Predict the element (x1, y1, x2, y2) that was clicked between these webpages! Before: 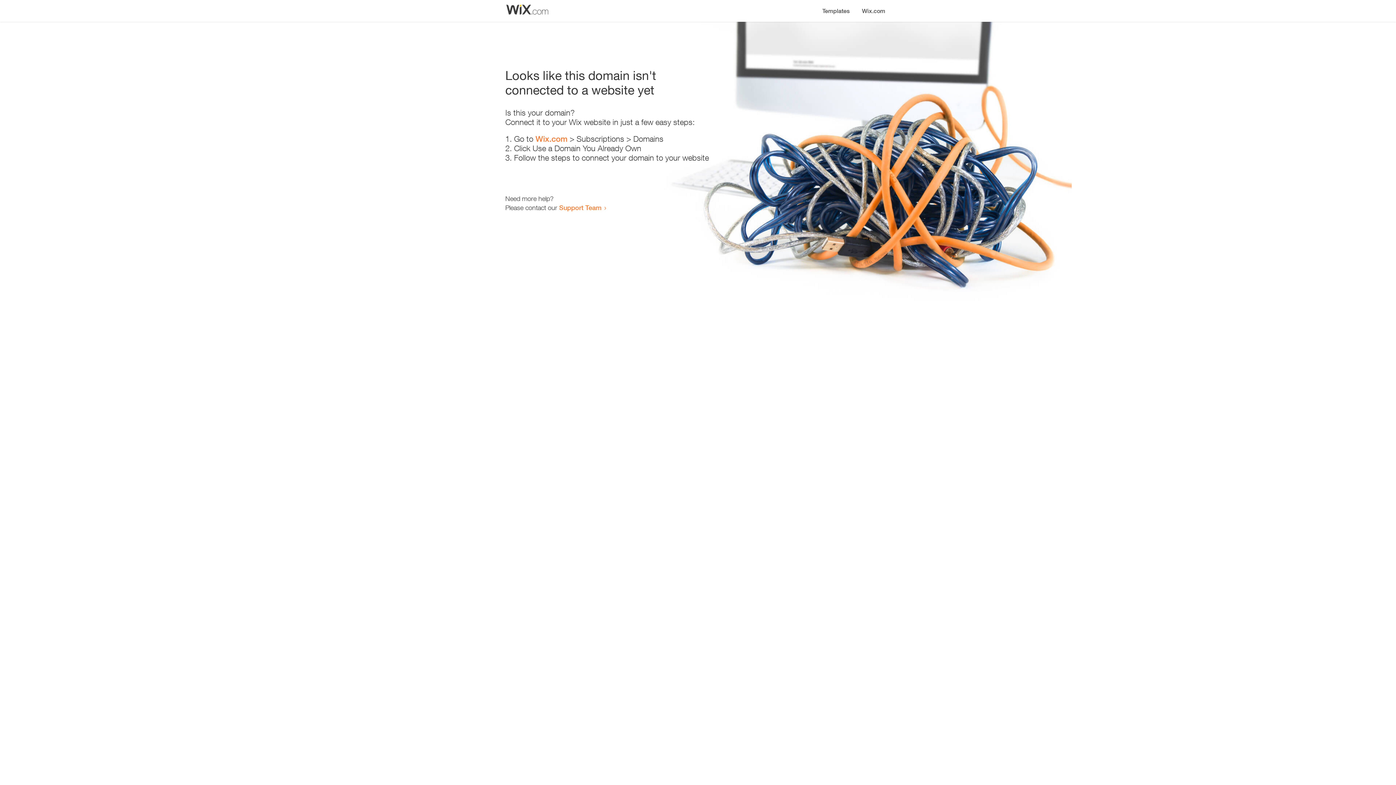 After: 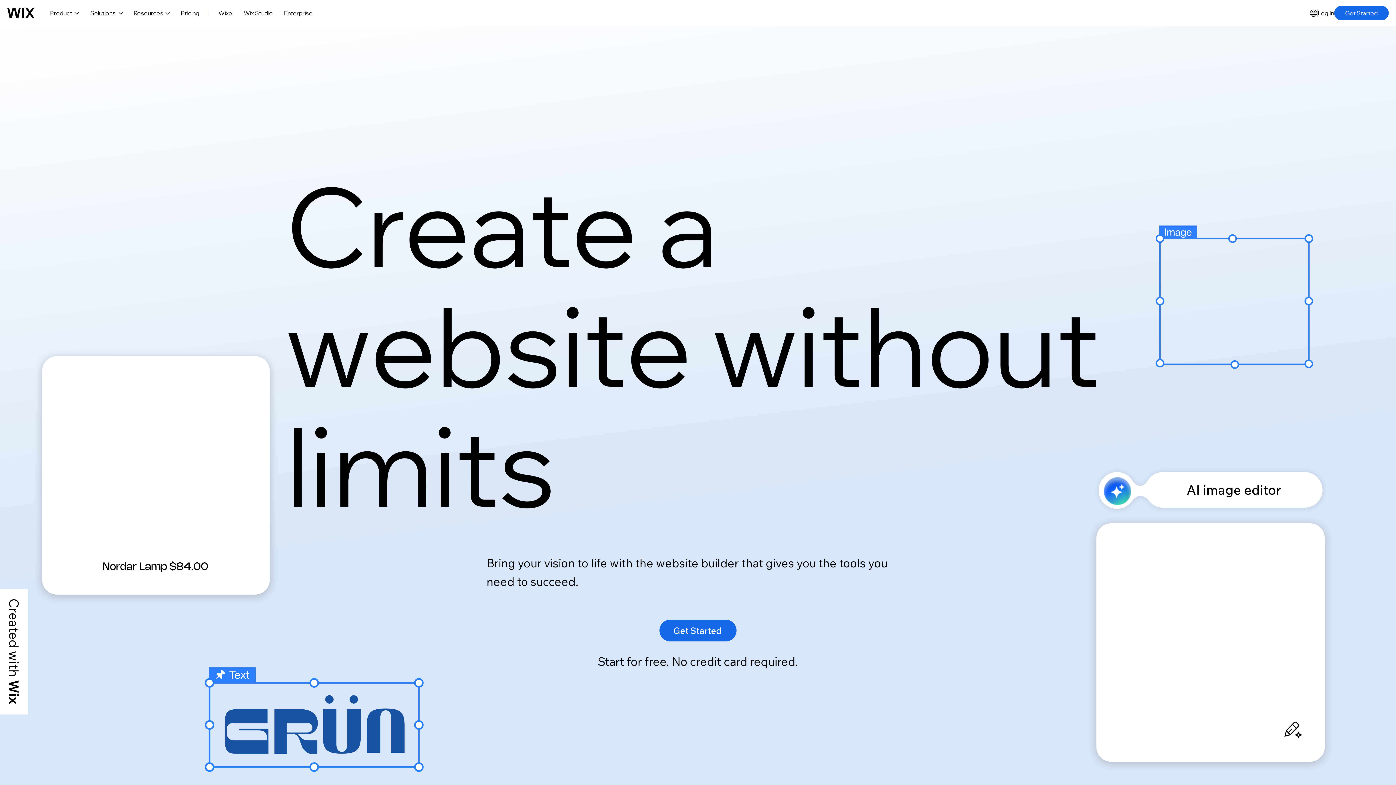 Action: bbox: (535, 134, 567, 143) label: Wix.com